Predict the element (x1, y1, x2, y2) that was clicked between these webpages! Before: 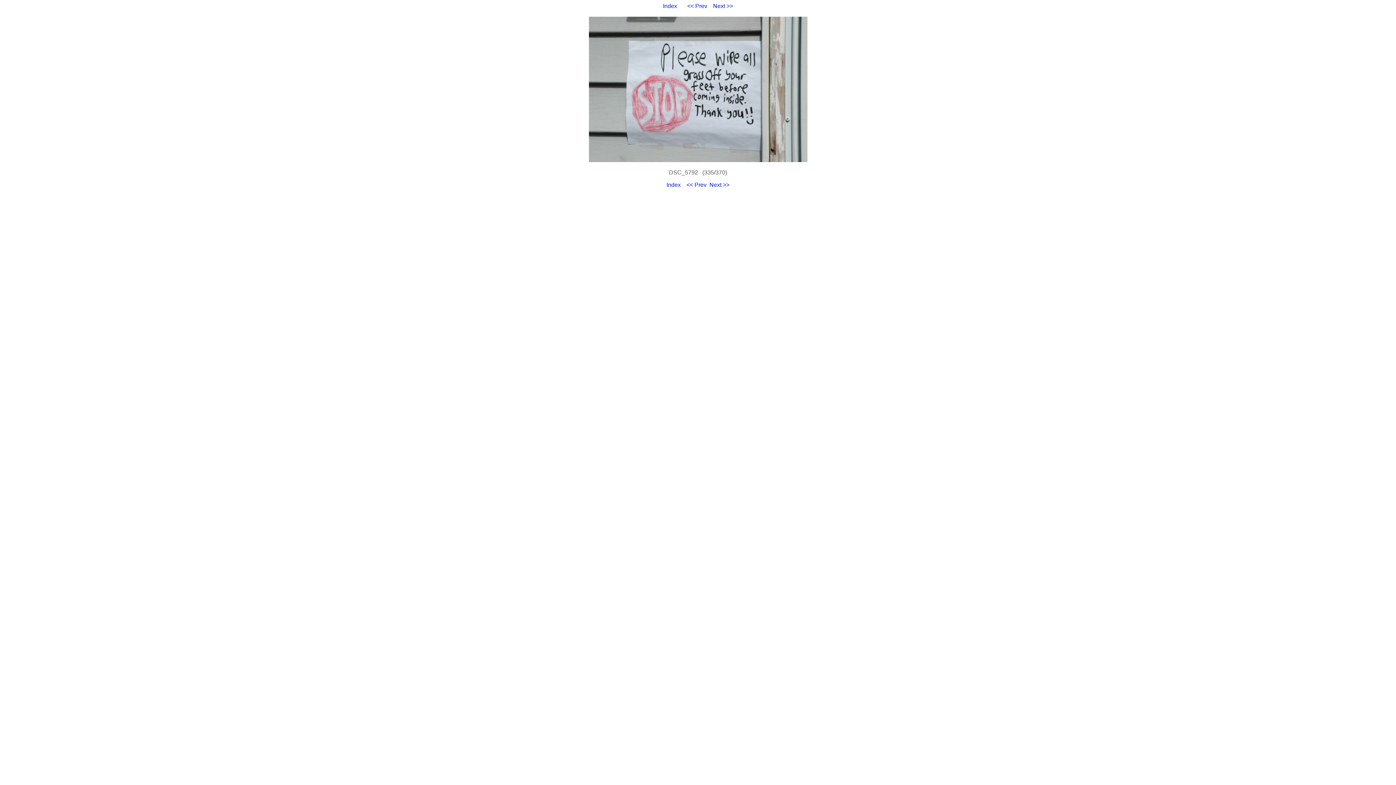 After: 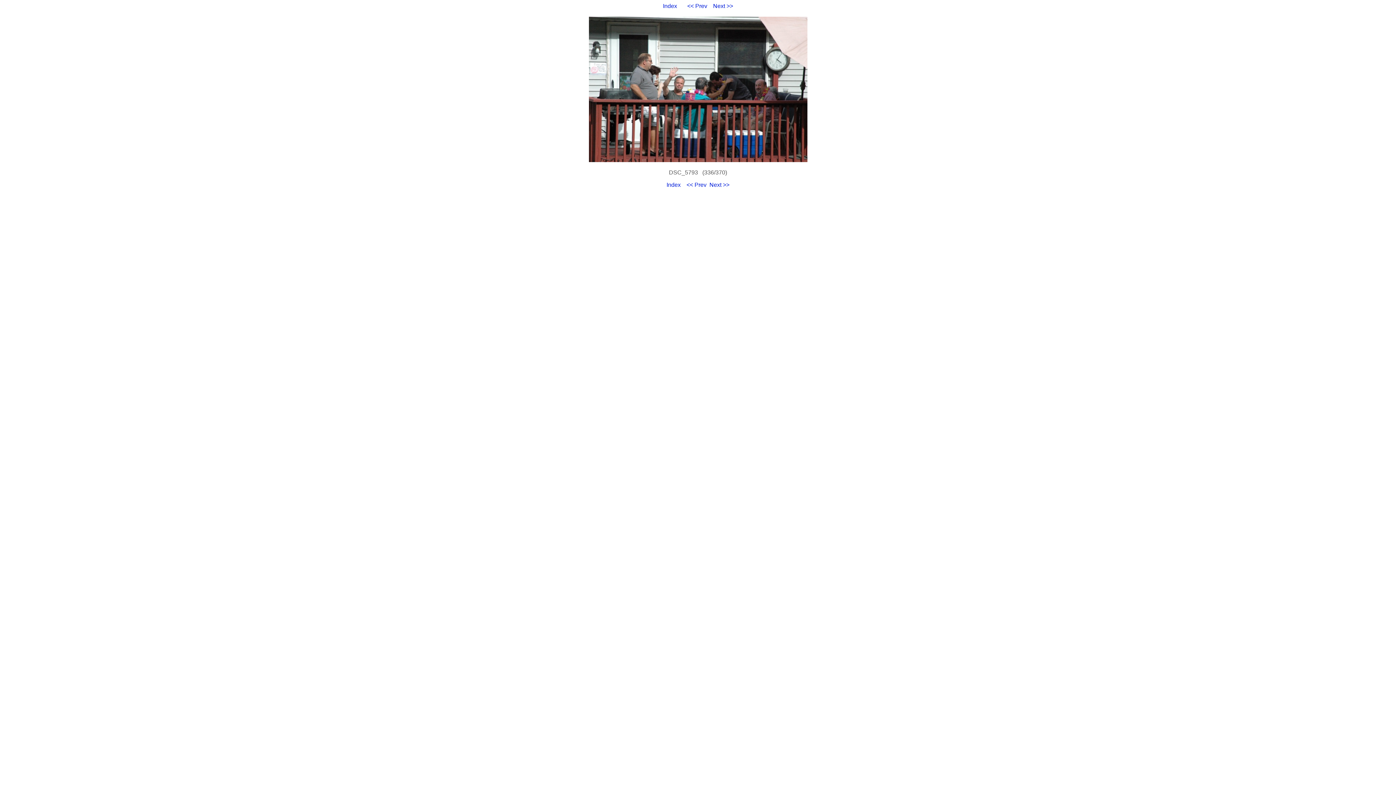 Action: bbox: (713, 2, 733, 9) label: Next >>